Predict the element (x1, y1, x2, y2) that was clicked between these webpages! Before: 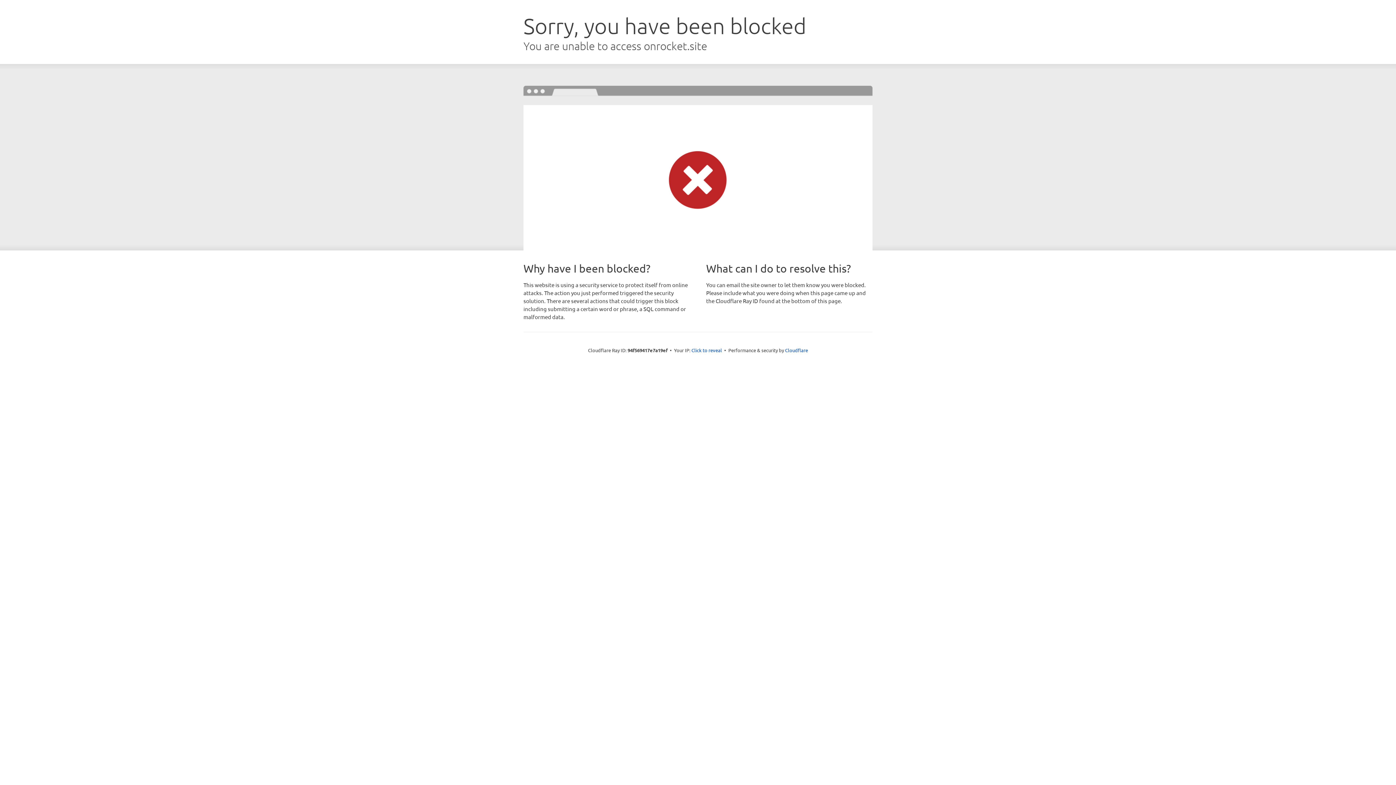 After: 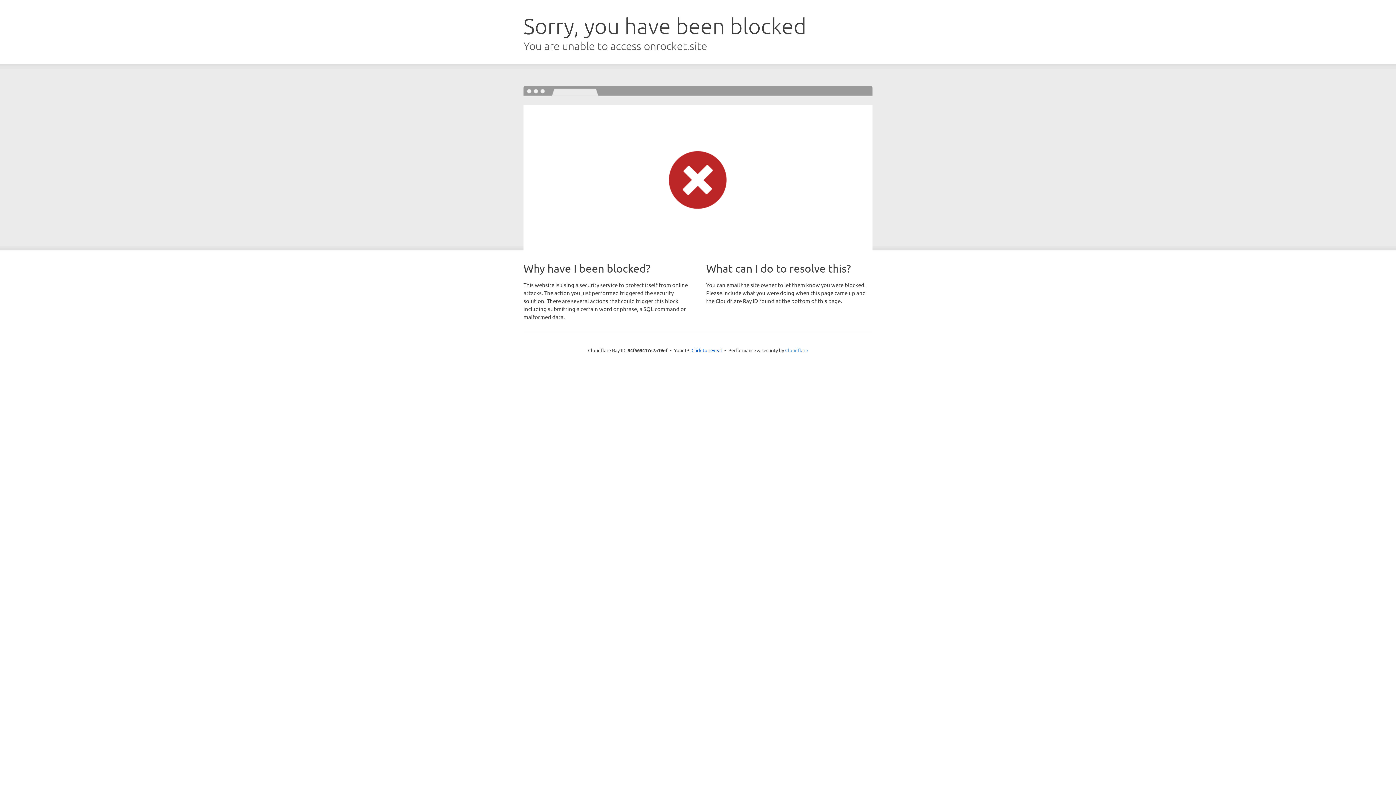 Action: label: Cloudflare bbox: (785, 347, 808, 353)